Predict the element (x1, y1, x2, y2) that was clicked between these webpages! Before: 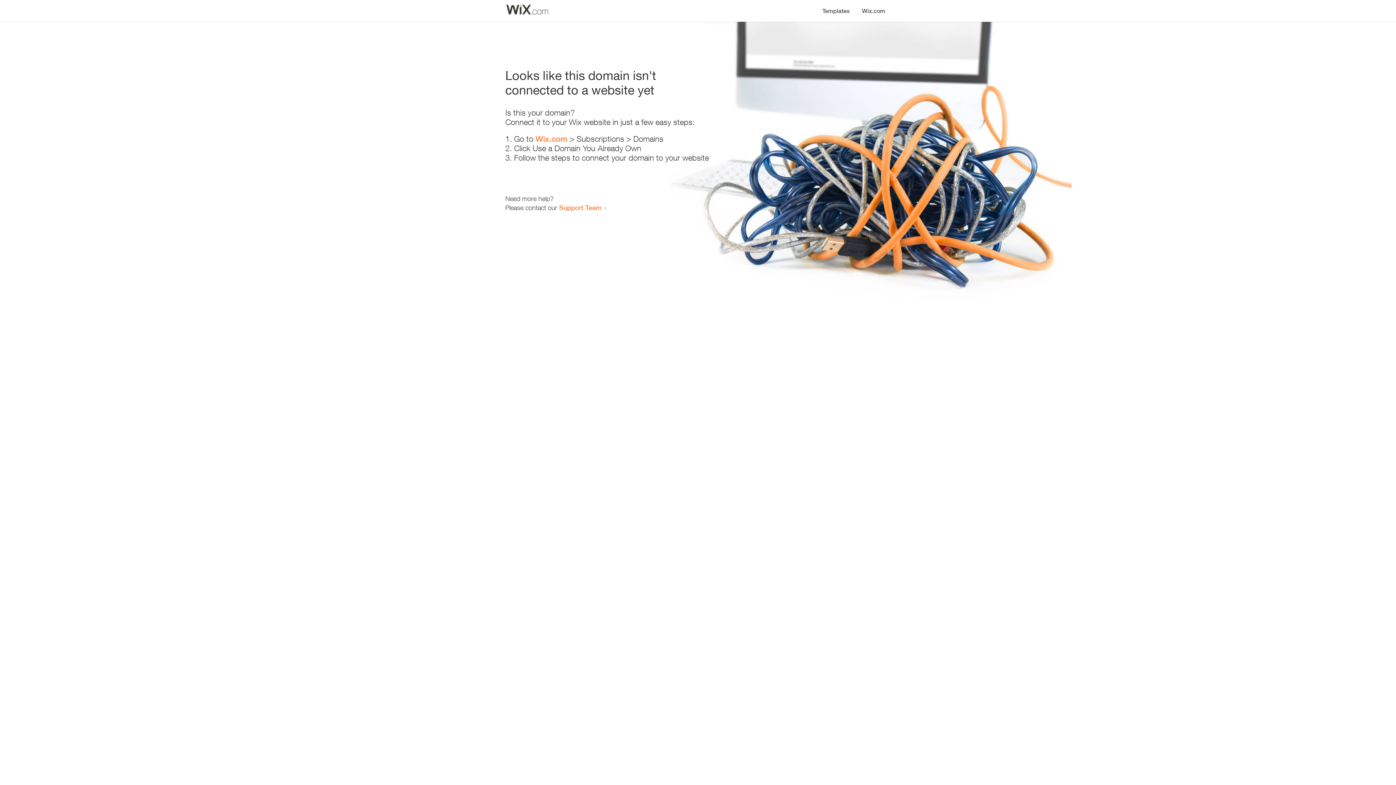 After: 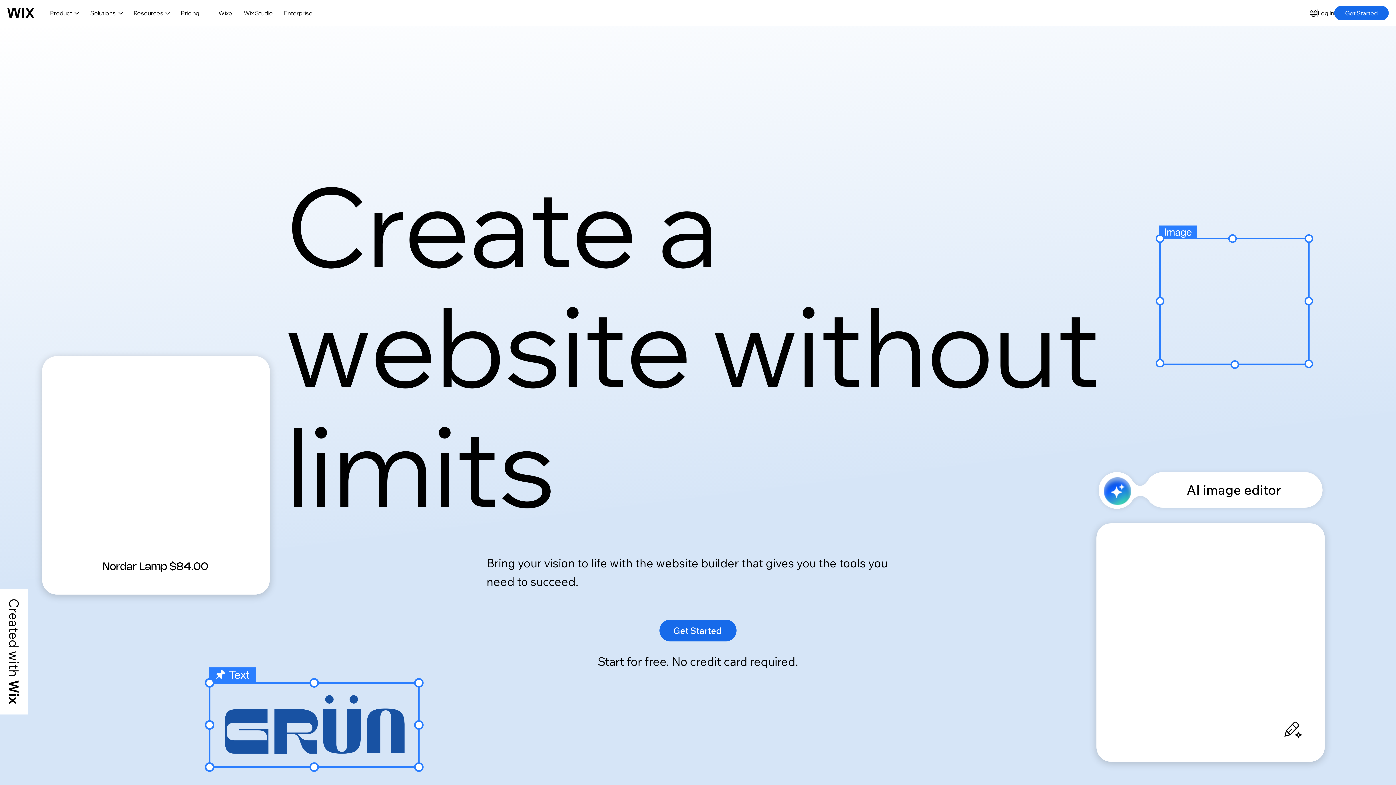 Action: label: Wix.com bbox: (856, 0, 890, 14)